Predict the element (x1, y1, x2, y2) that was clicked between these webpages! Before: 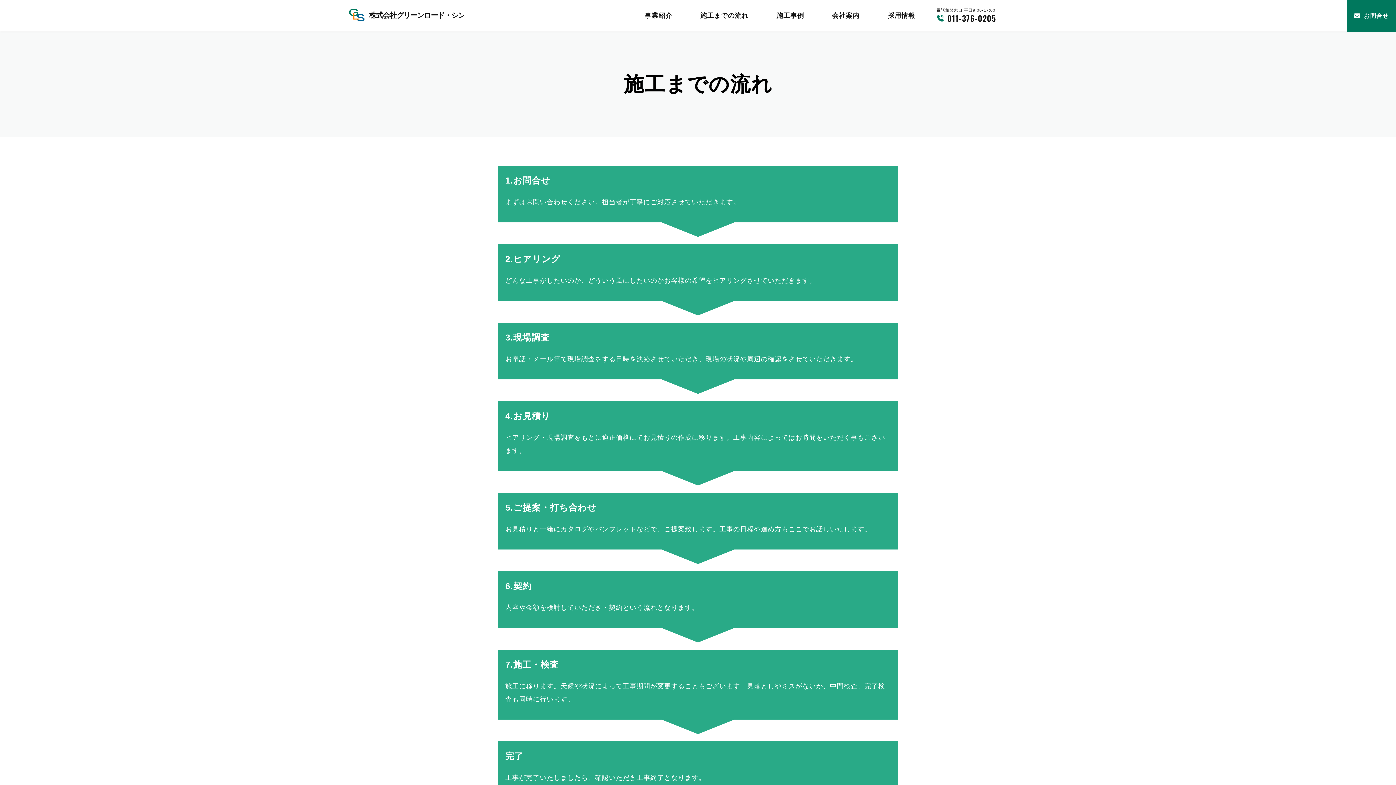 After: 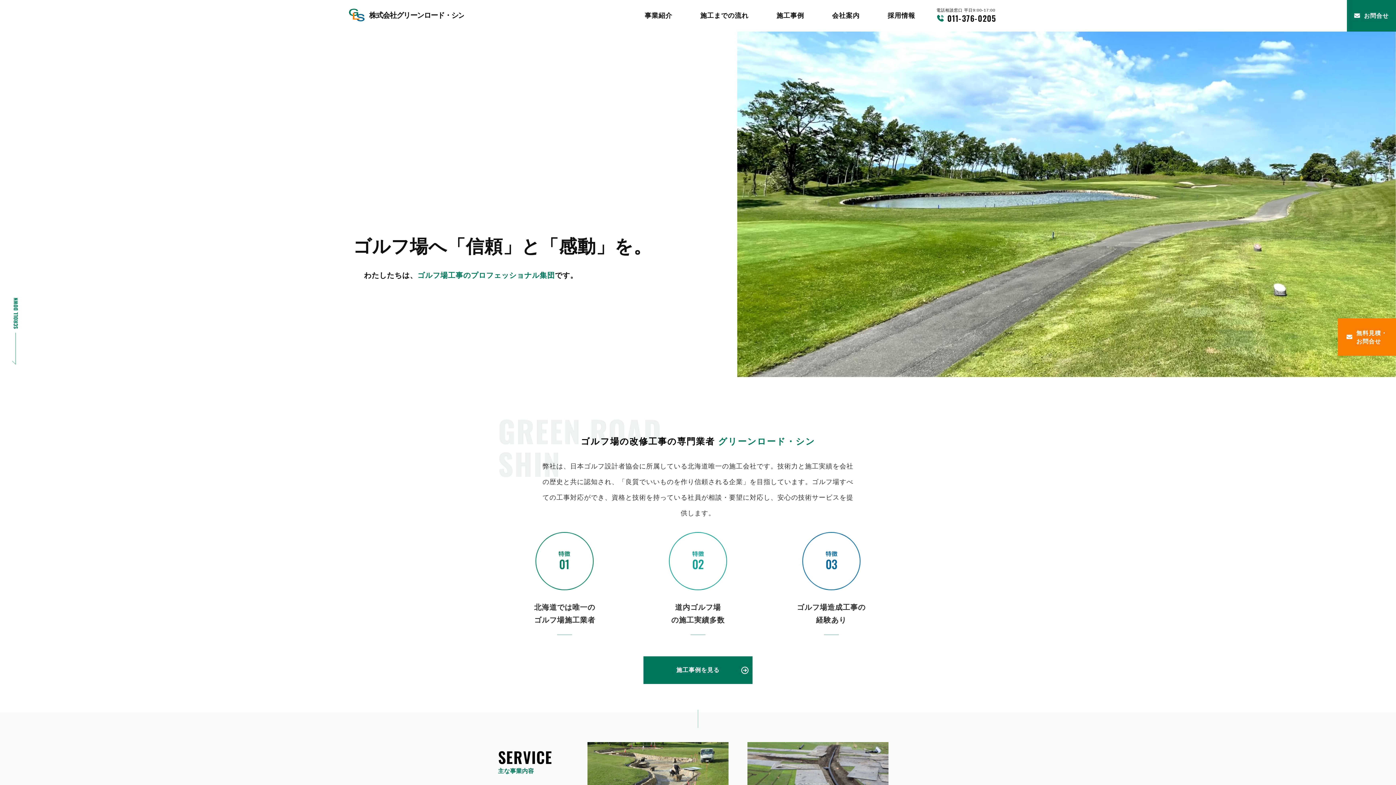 Action: bbox: (349, 8, 464, 21)